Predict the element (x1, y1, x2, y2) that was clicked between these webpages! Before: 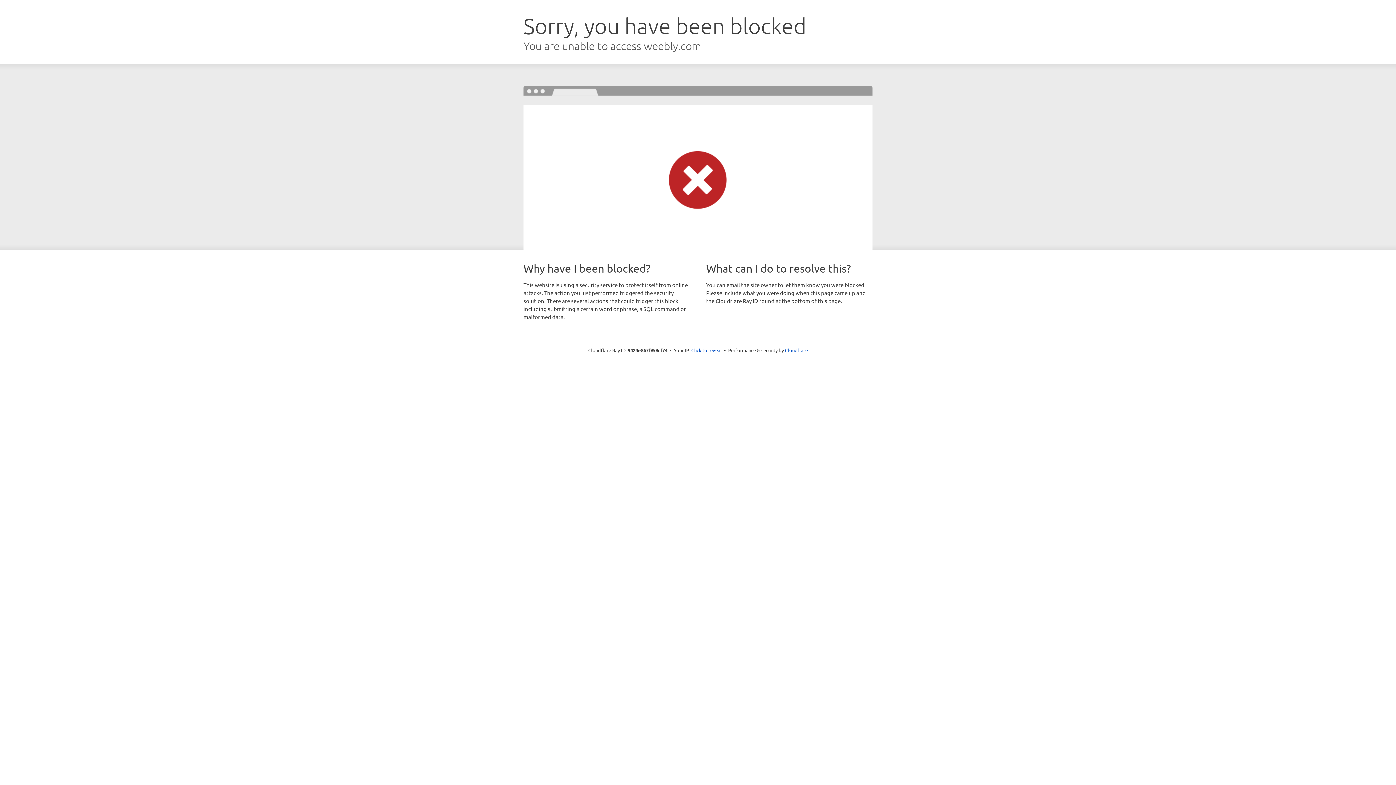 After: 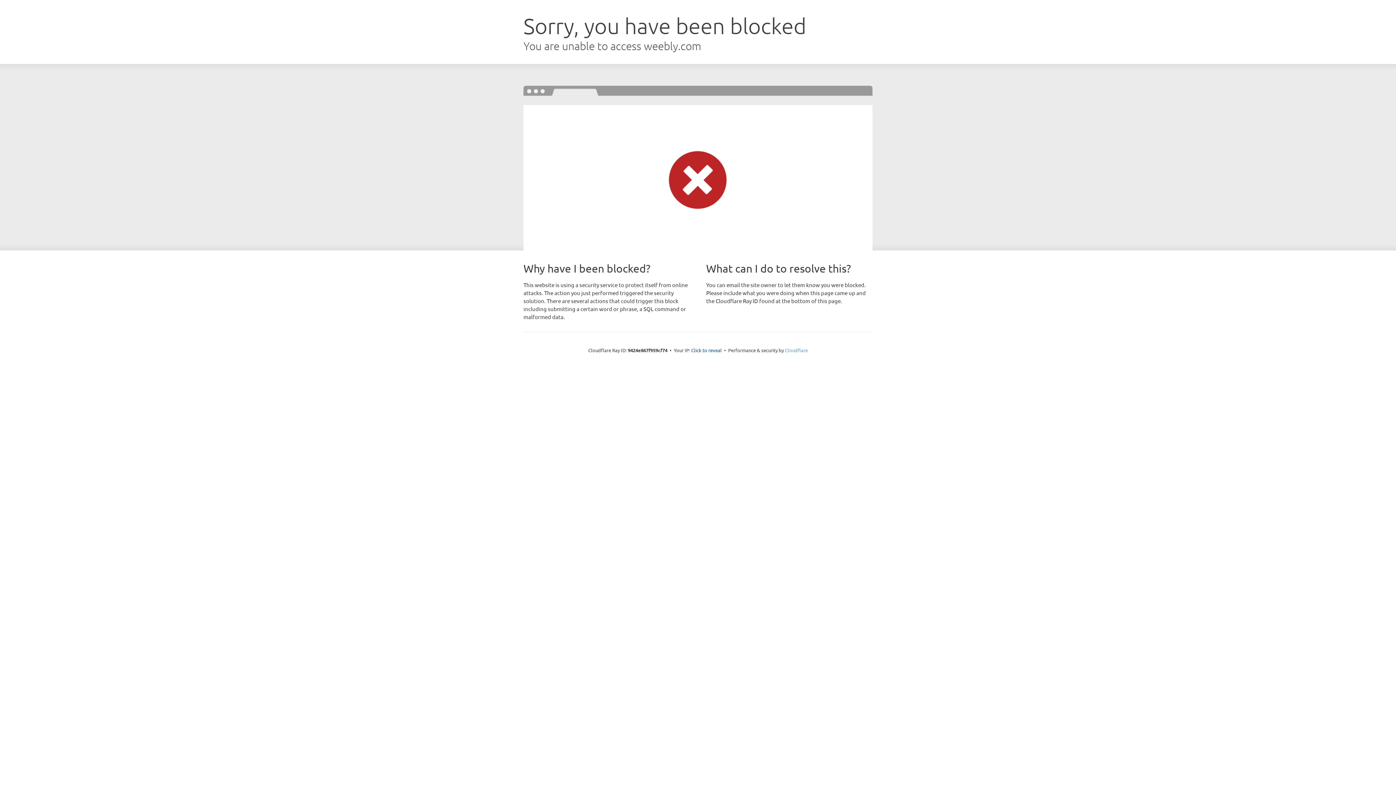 Action: label: Cloudflare bbox: (785, 347, 808, 353)